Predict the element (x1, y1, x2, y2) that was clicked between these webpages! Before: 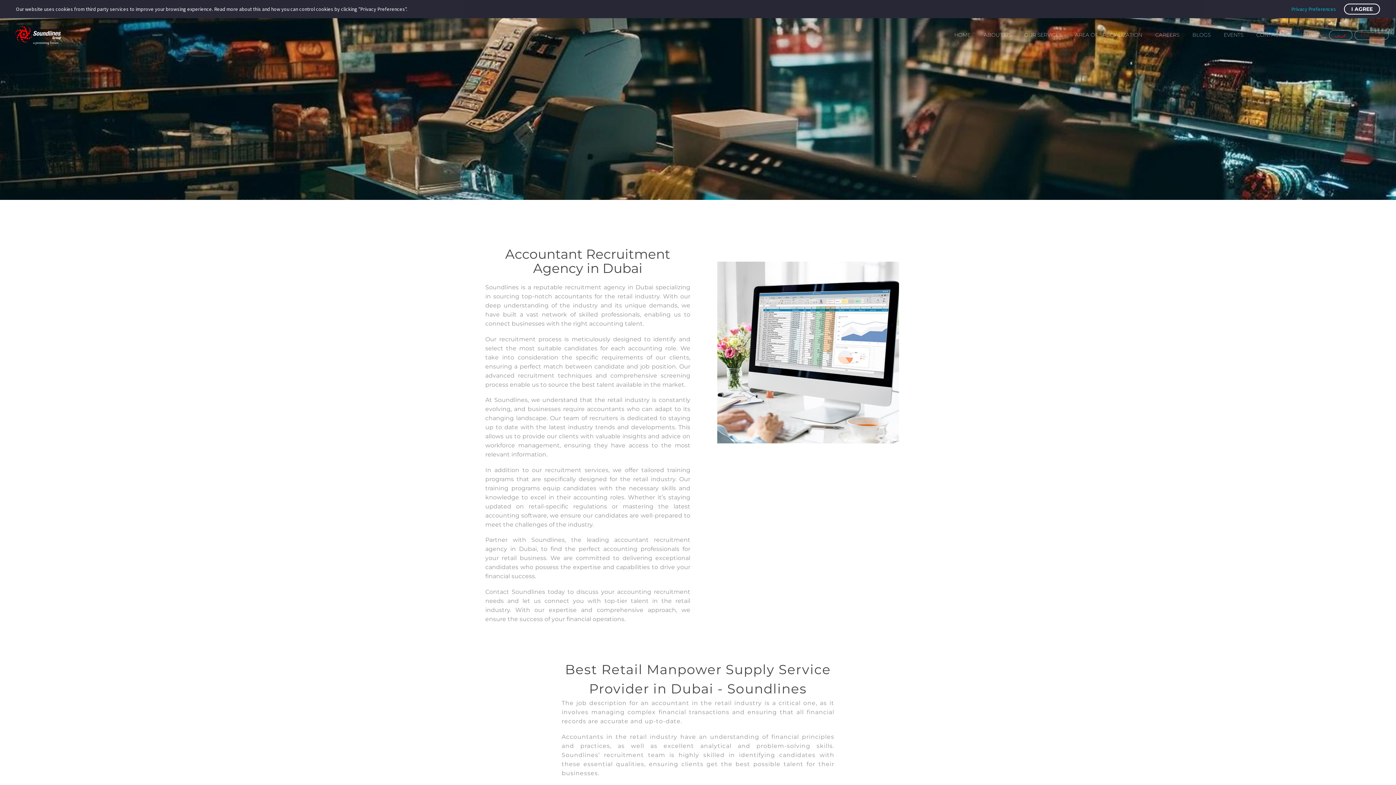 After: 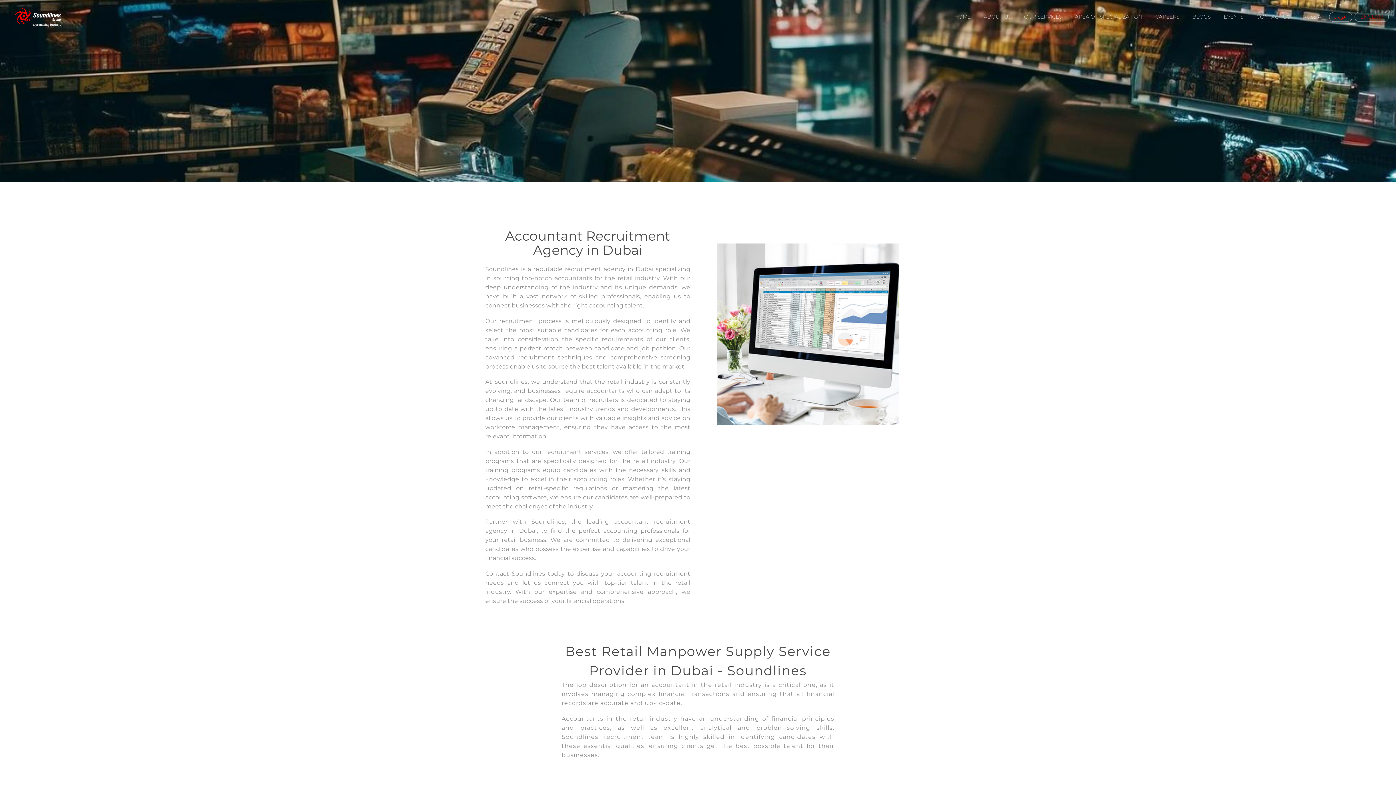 Action: bbox: (1344, 3, 1380, 14) label: I AGREE